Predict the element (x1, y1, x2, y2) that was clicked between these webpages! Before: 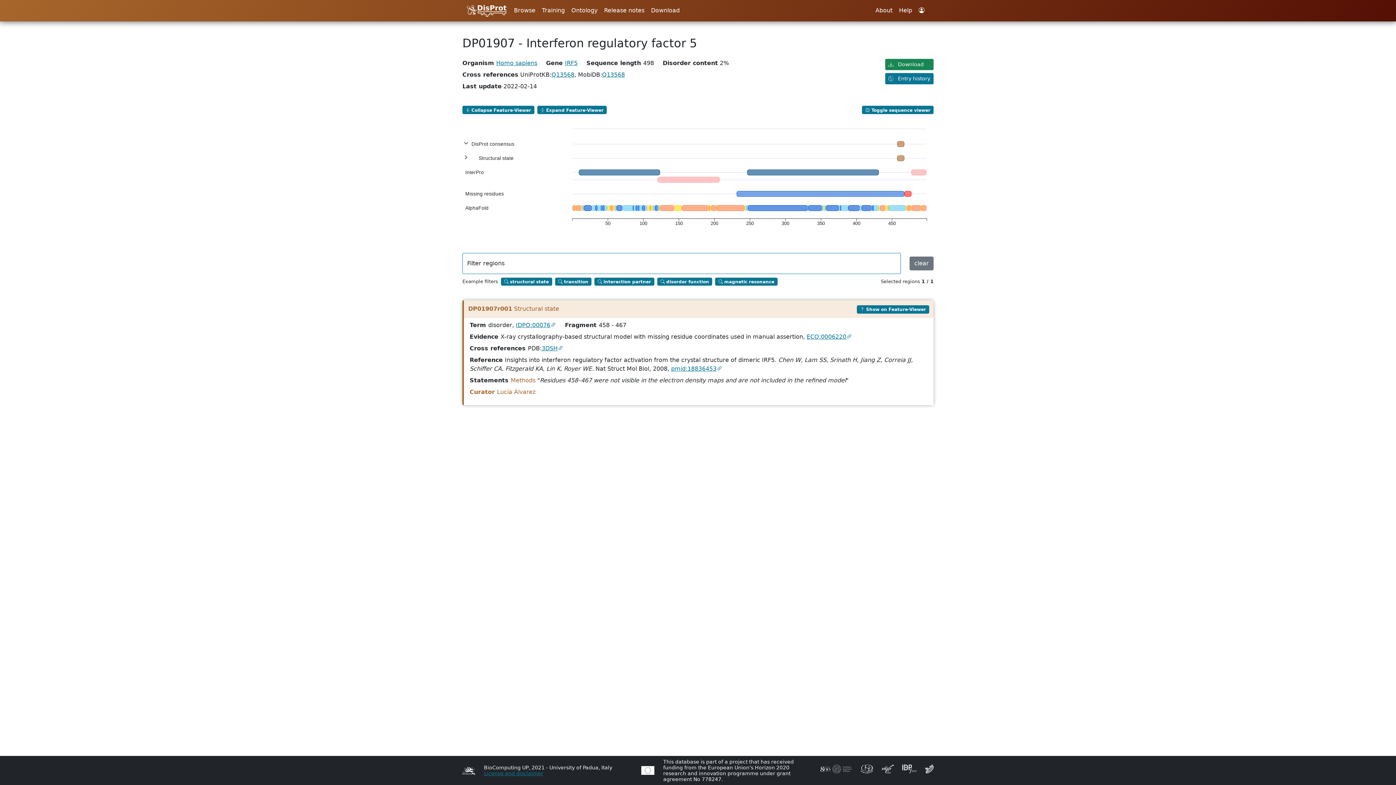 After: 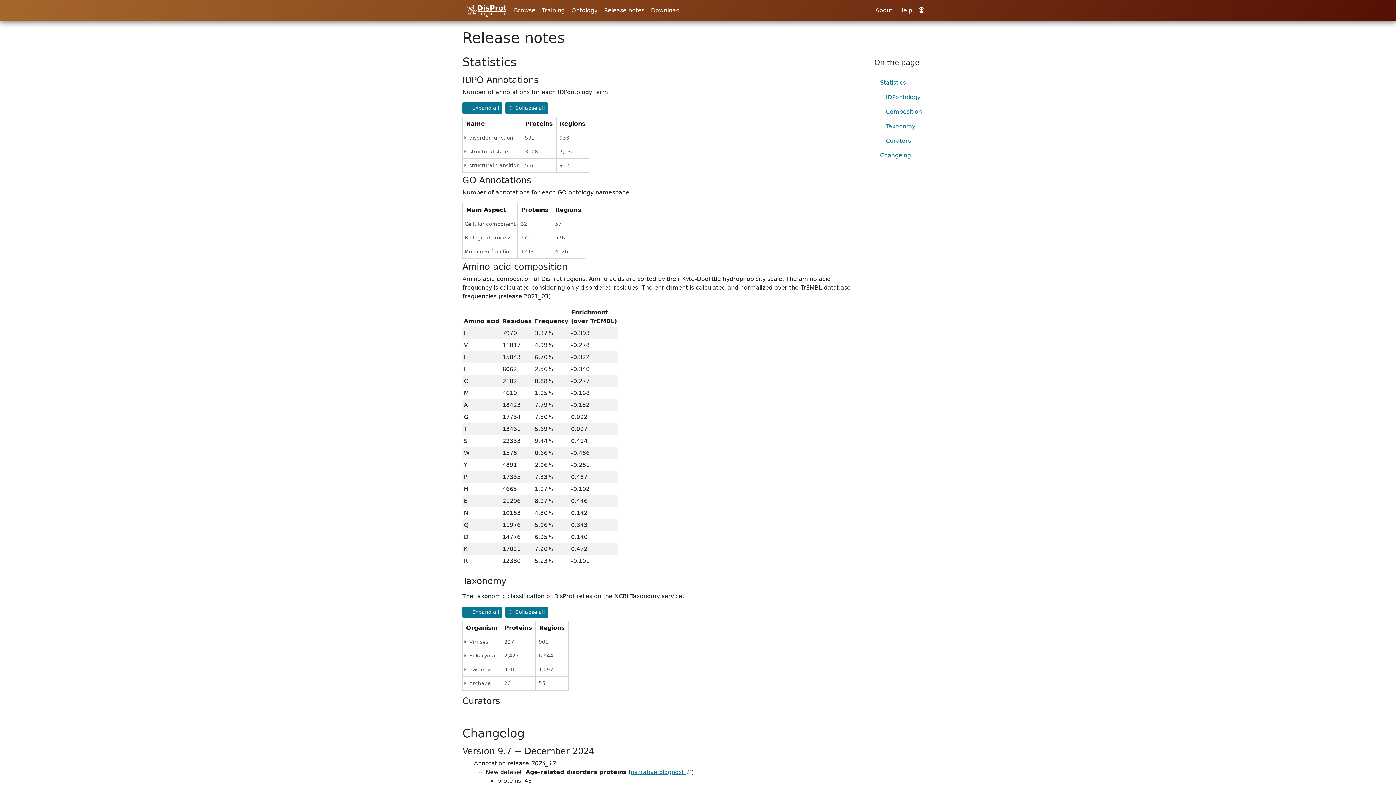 Action: label: Release notes bbox: (604, 3, 647, 17)